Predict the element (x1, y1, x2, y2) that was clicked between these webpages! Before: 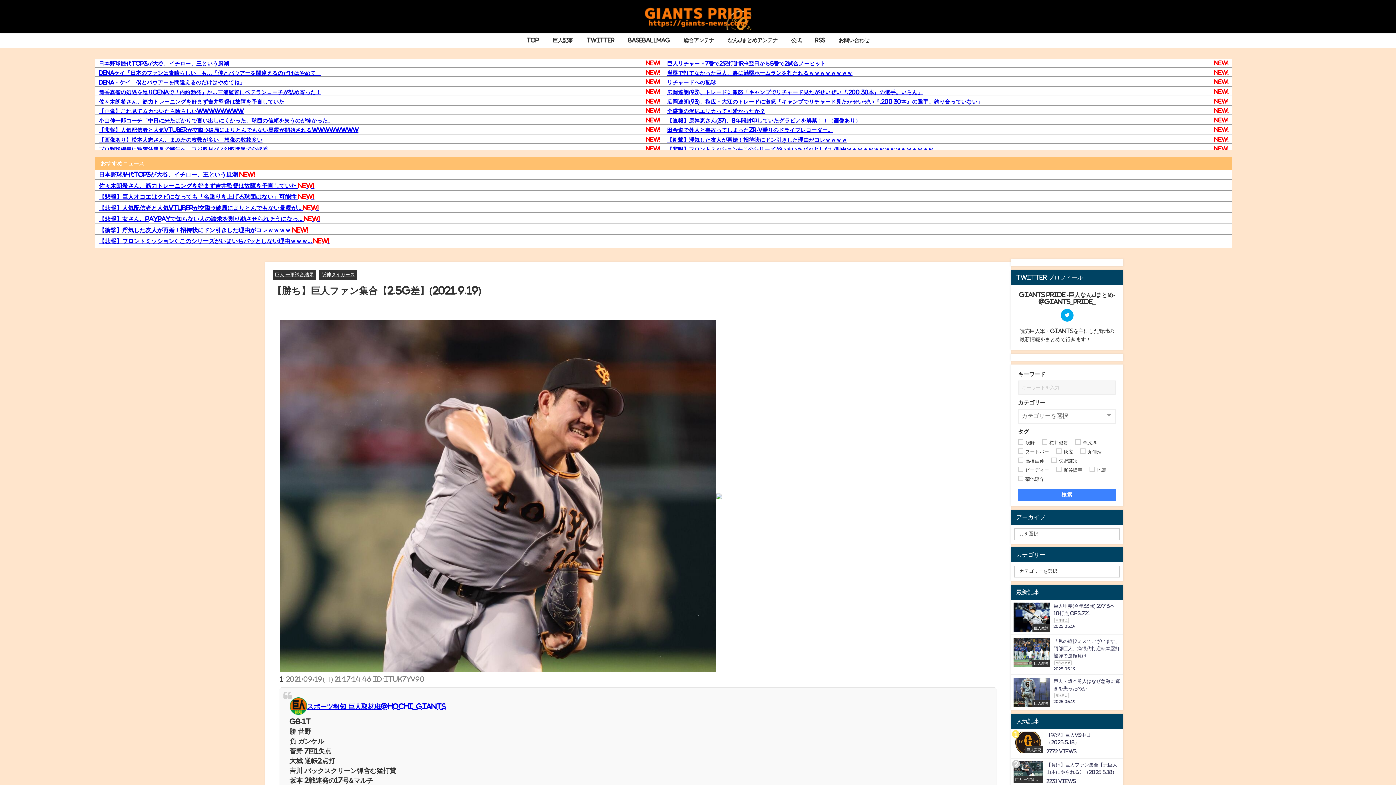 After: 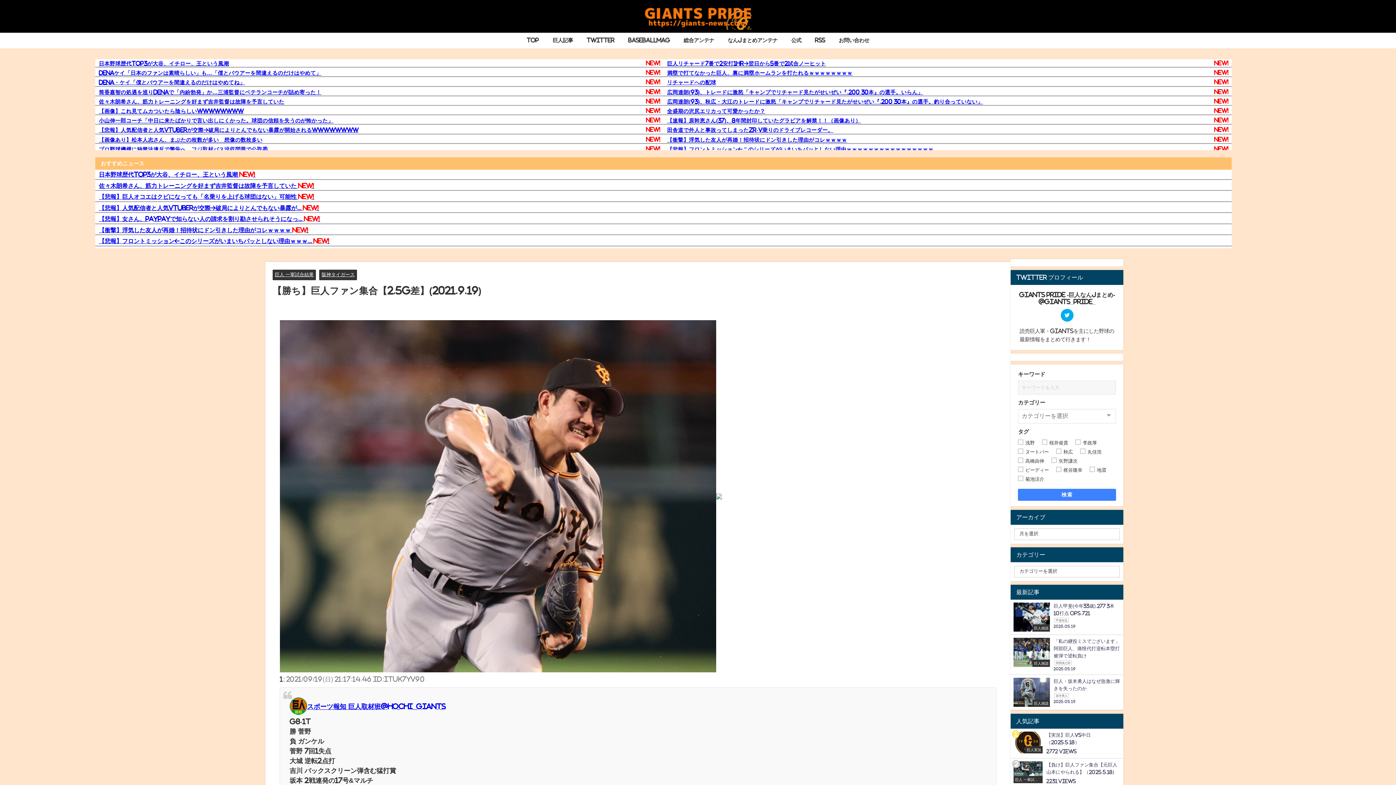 Action: bbox: (95, 192, 1232, 202) label: 【悲報】巨人オコエはクビになっても「名乗りを上げる球団はない」可能性